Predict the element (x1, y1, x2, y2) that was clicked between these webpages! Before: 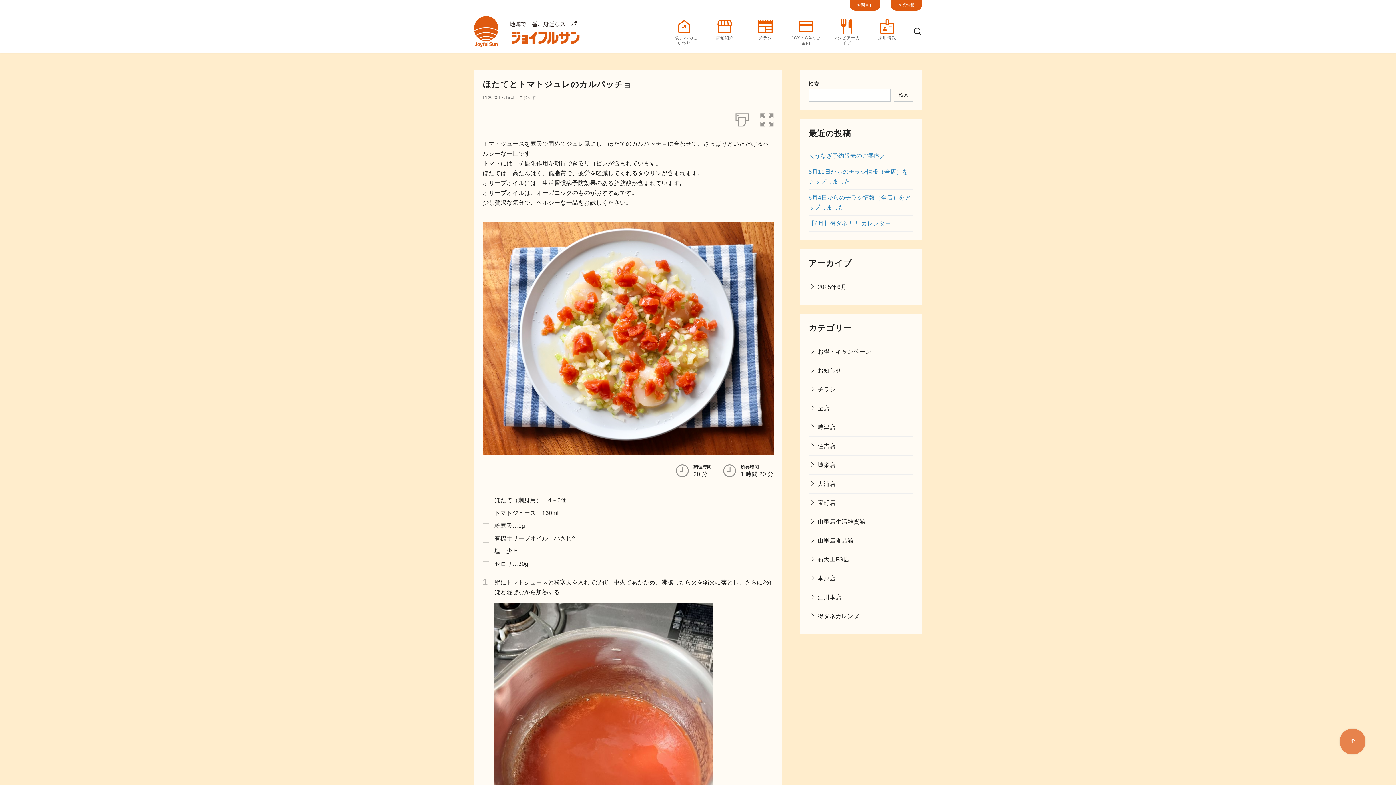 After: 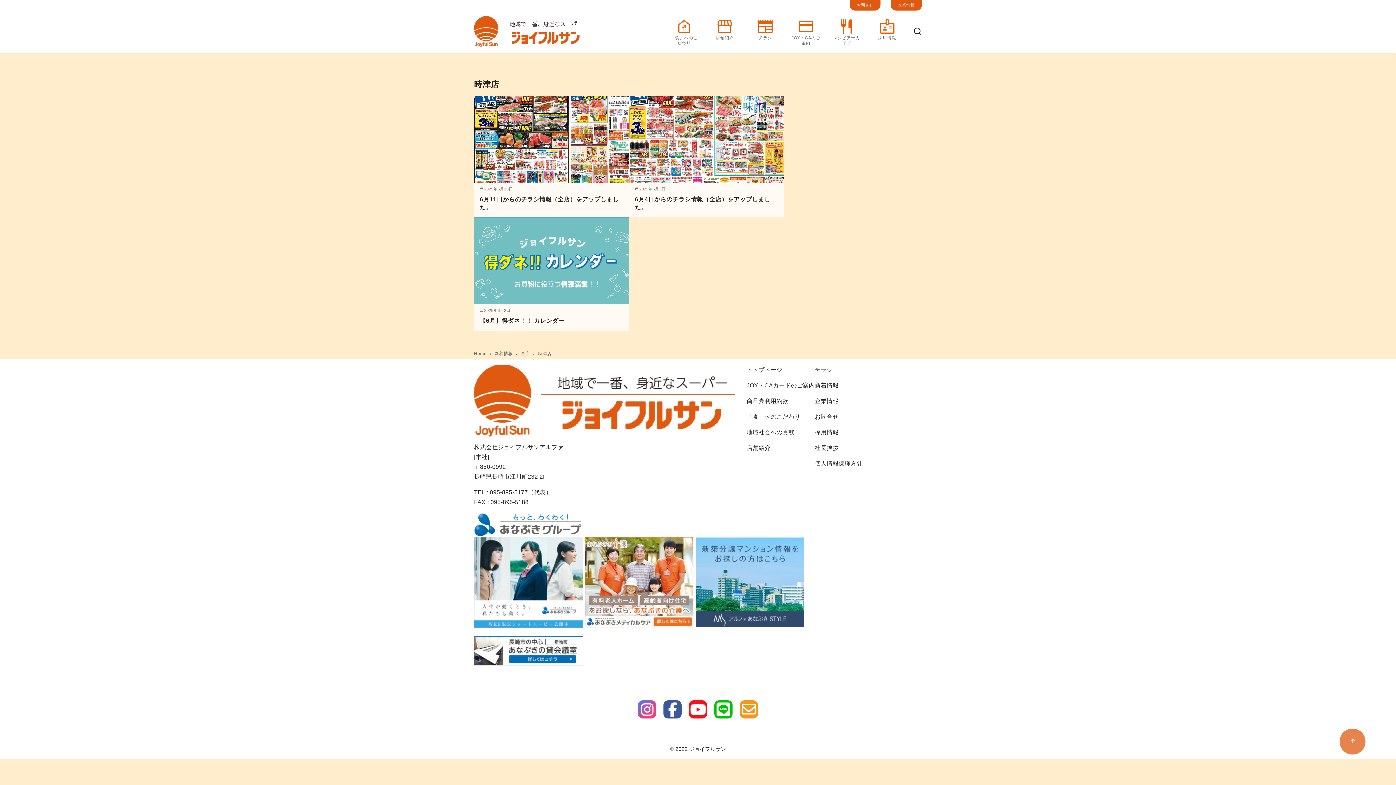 Action: bbox: (808, 418, 837, 436) label: 時津店